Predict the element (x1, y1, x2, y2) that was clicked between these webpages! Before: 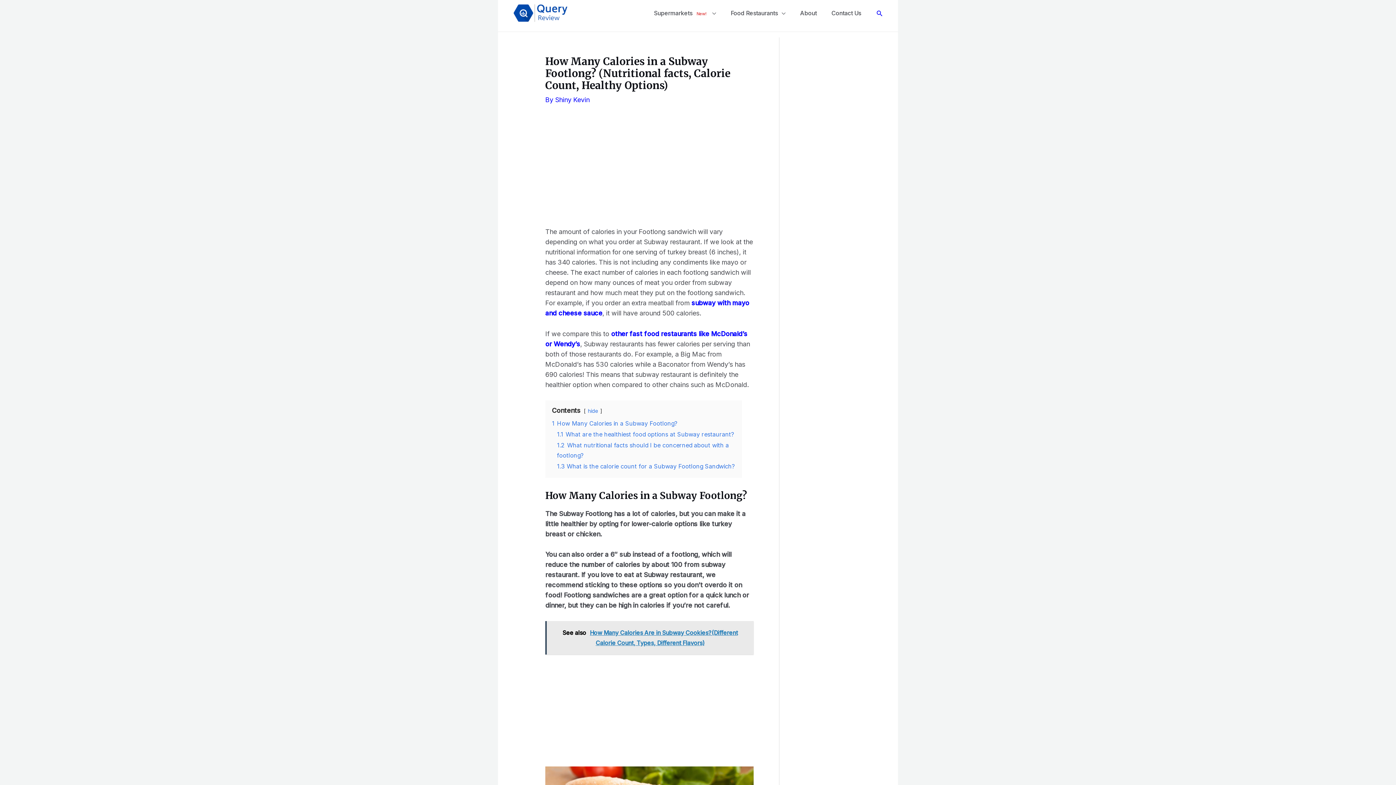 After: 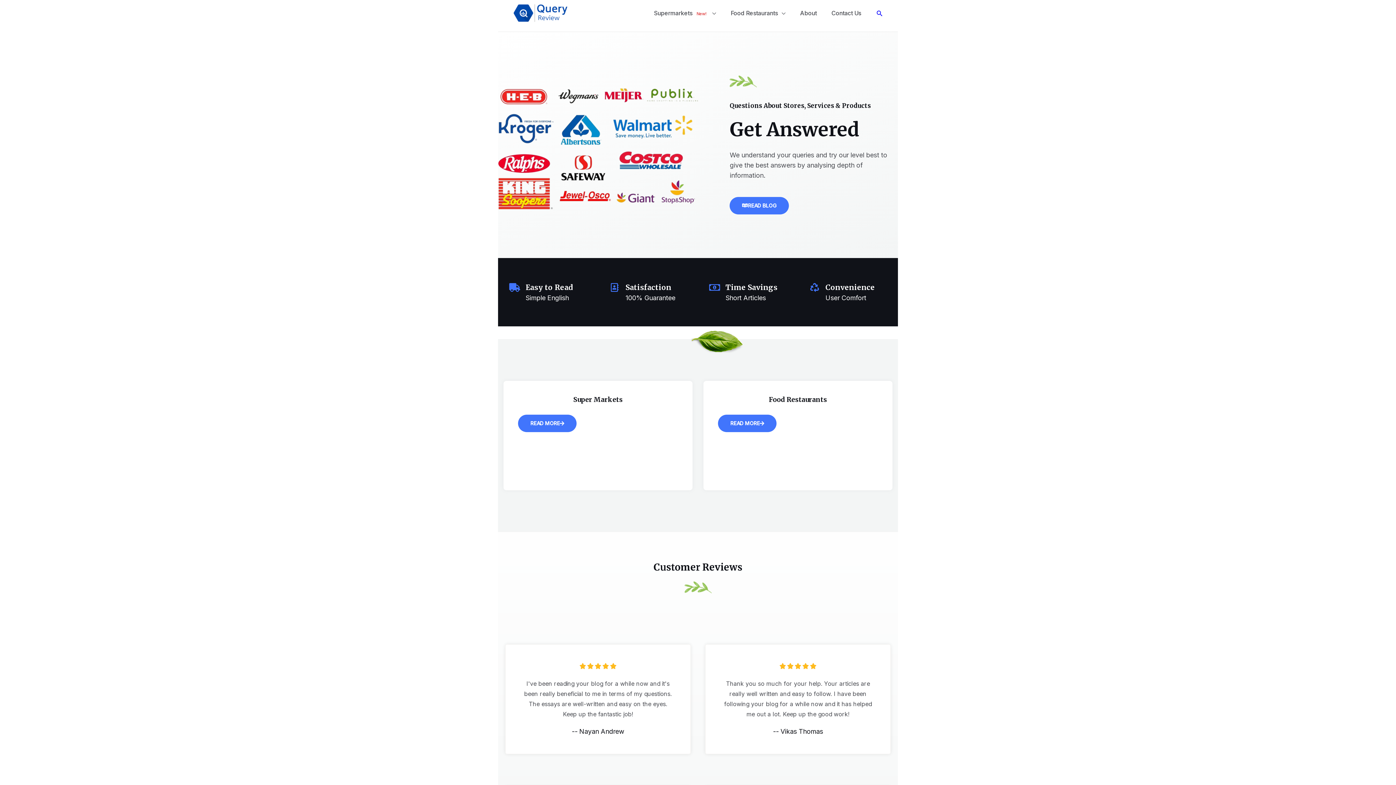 Action: bbox: (512, 8, 570, 16)